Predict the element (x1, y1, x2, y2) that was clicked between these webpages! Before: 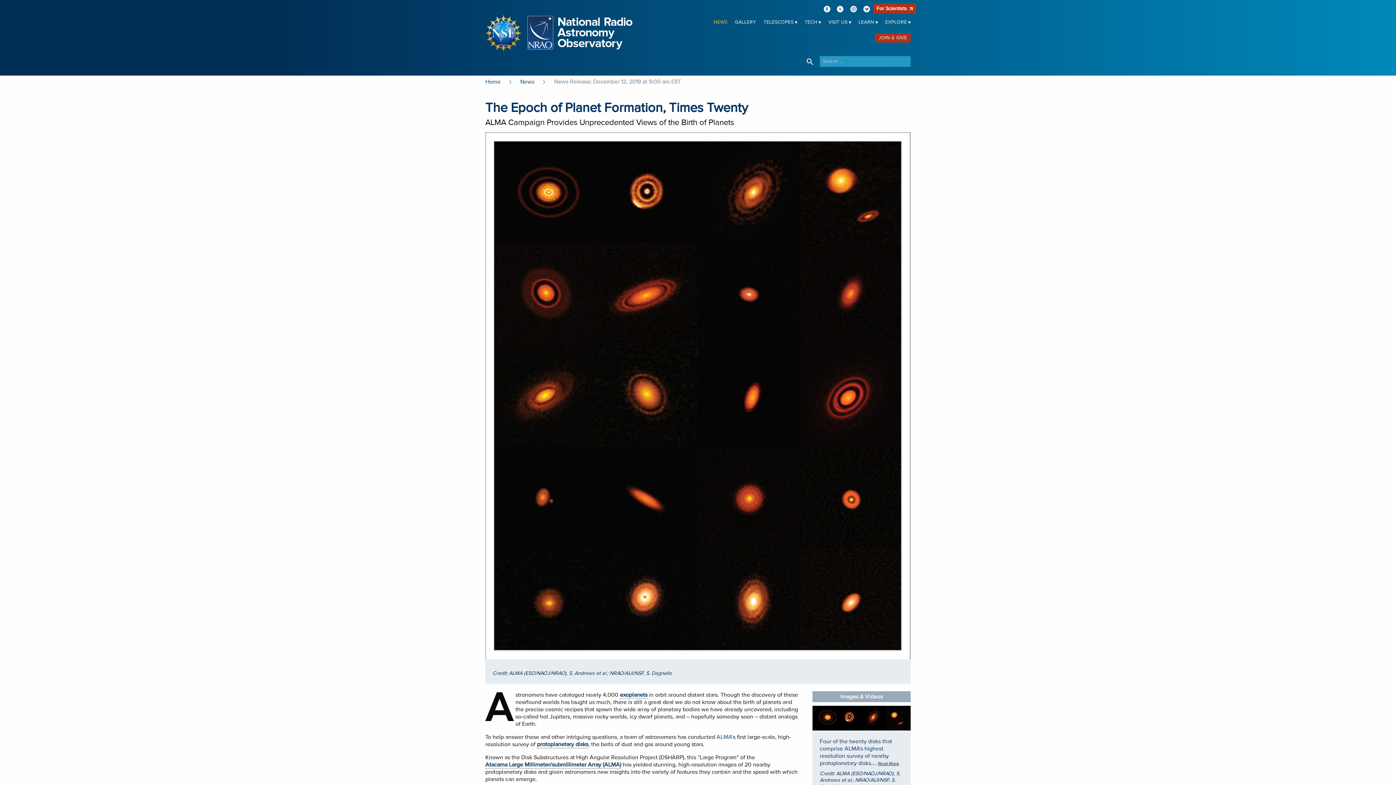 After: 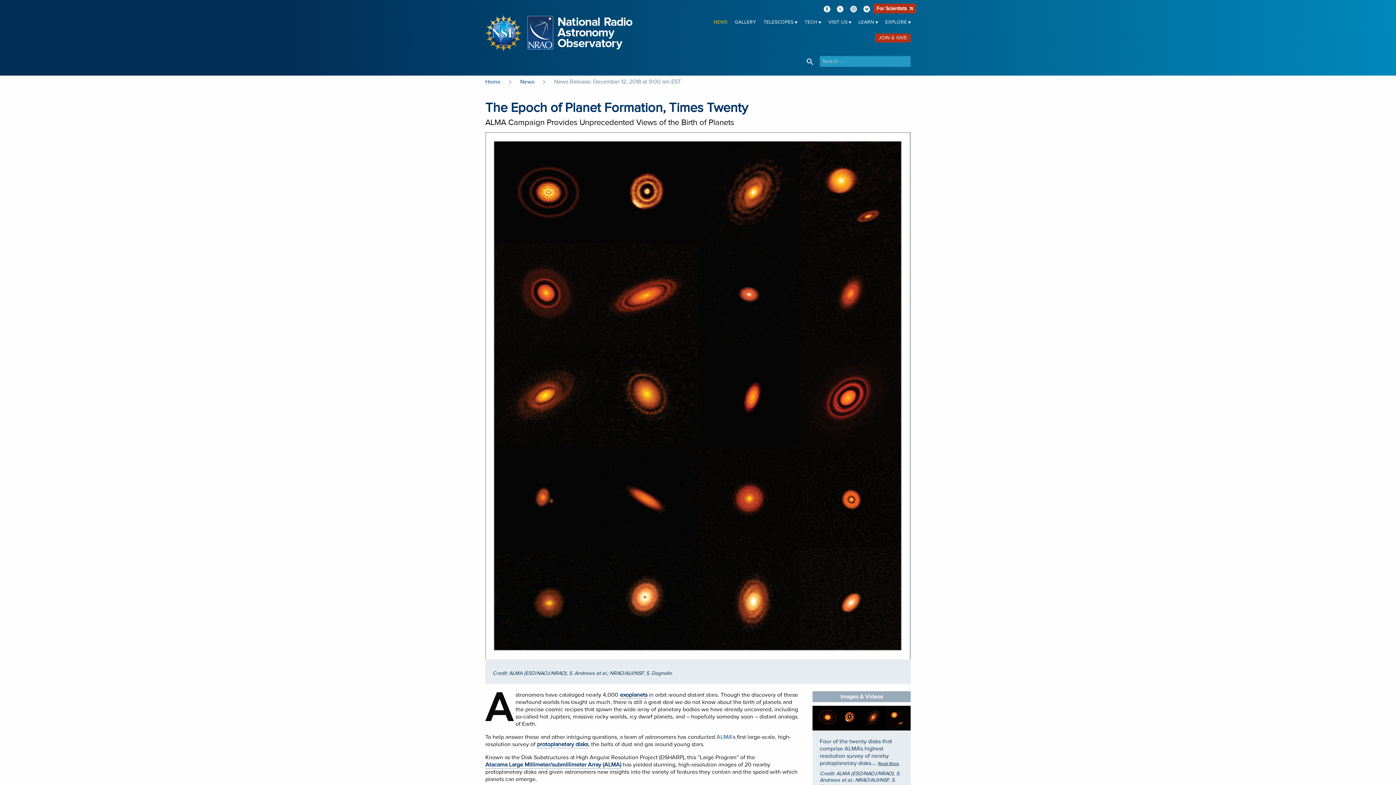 Action: bbox: (837, 5, 843, 12)